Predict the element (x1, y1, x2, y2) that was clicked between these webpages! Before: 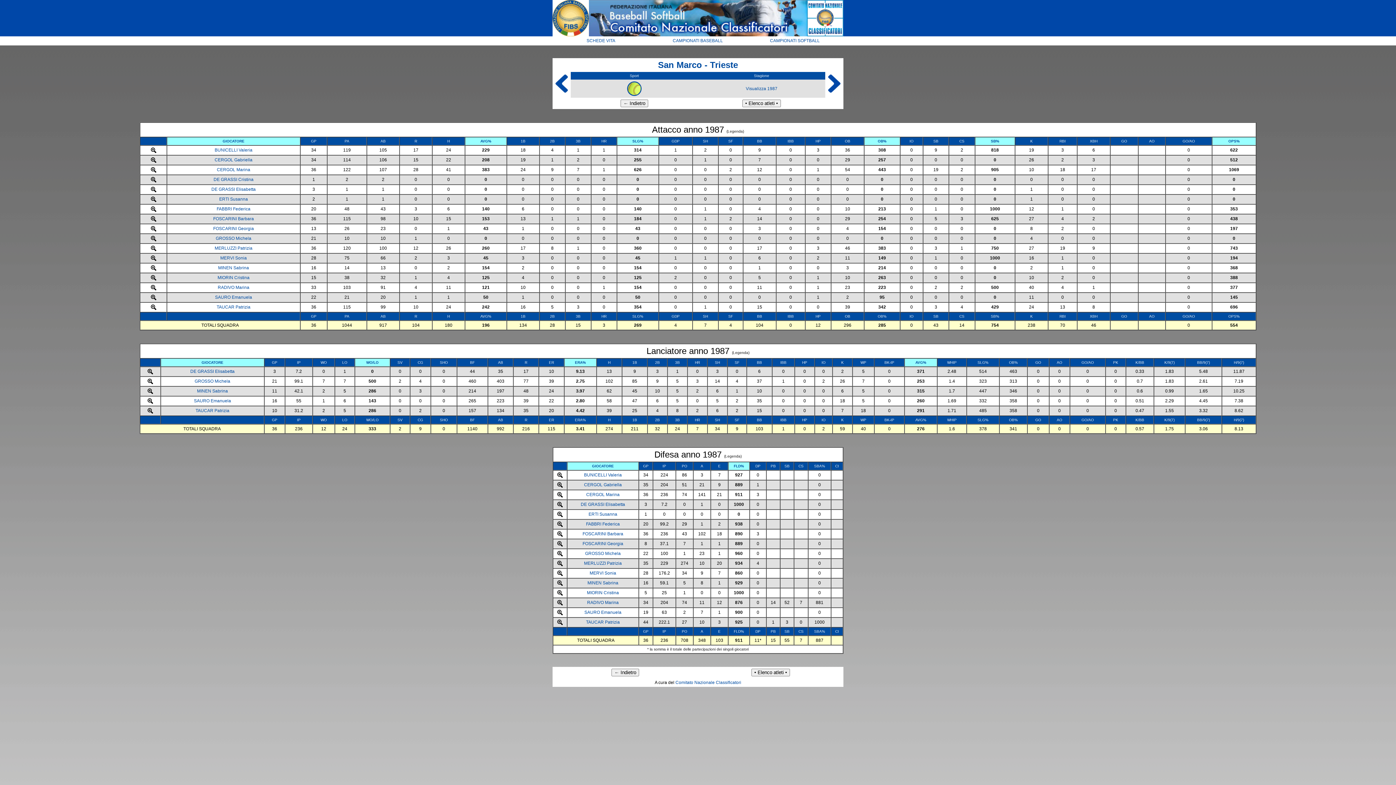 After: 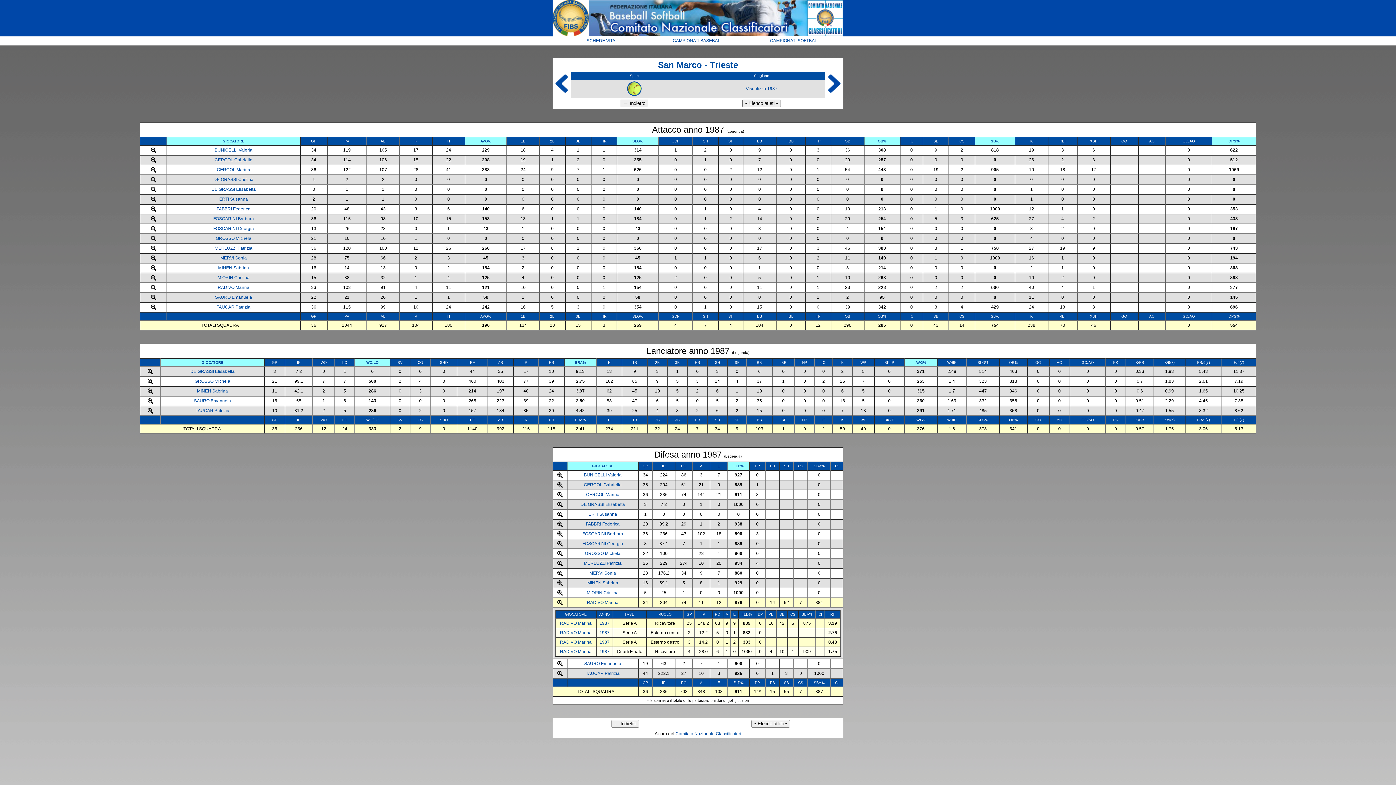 Action: bbox: (557, 601, 562, 606)